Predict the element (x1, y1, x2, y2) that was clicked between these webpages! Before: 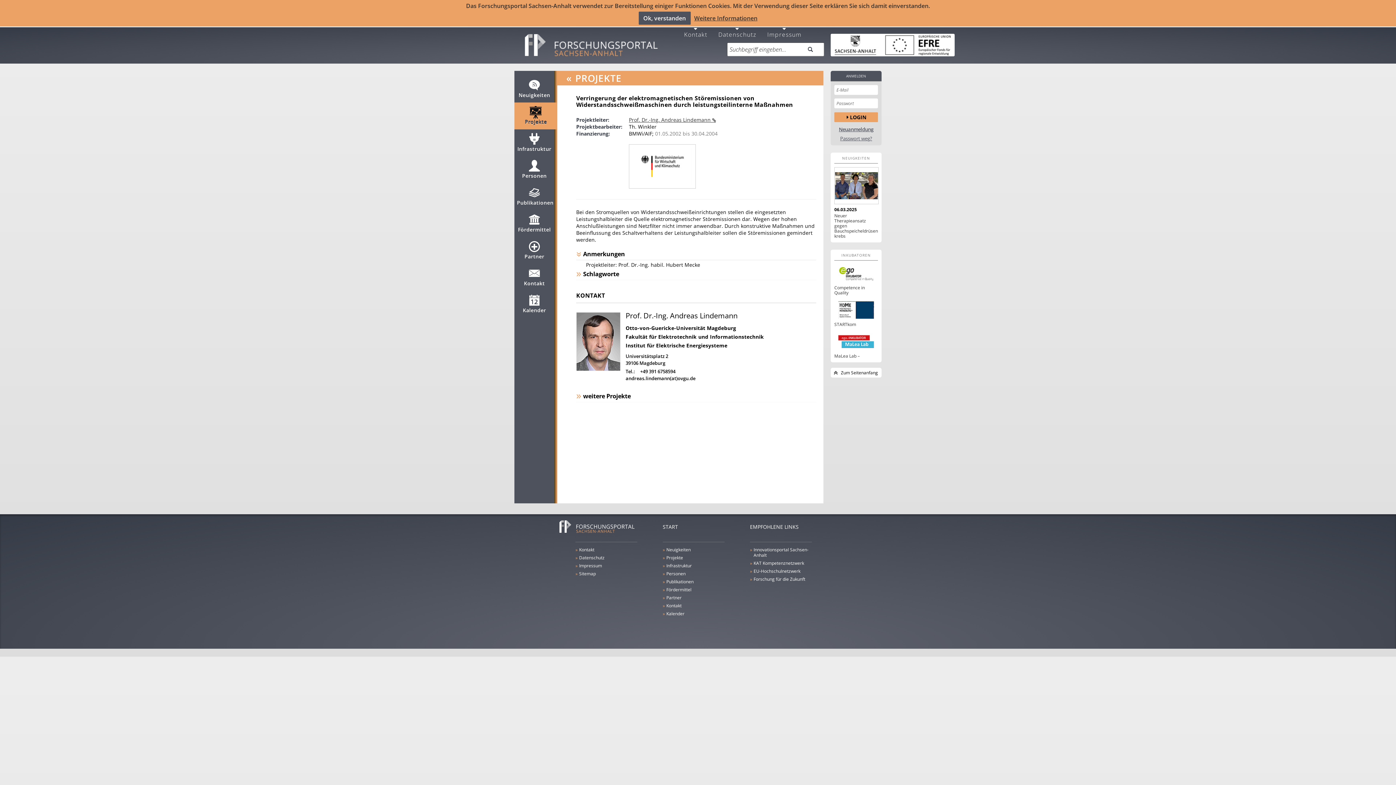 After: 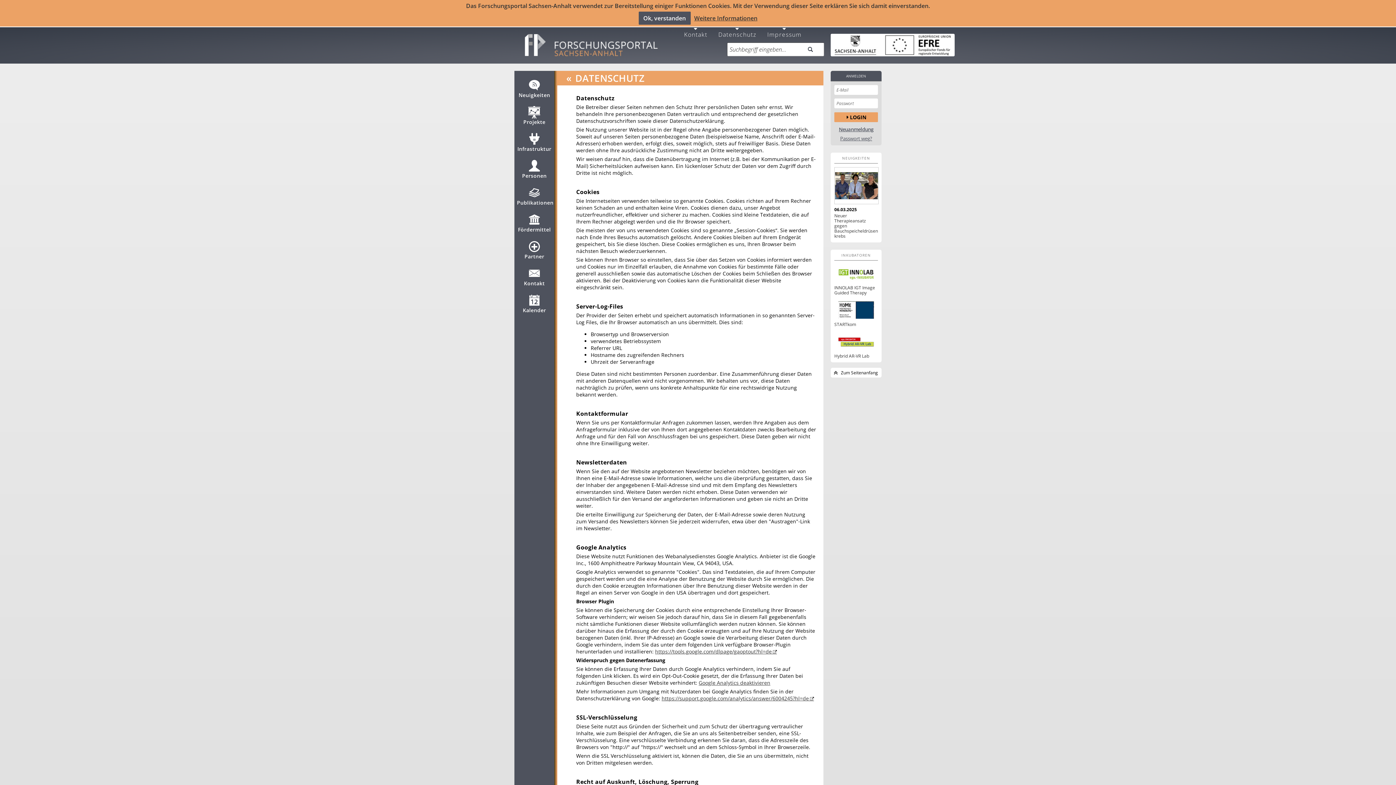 Action: label: »
Datenschutz bbox: (579, 554, 637, 561)